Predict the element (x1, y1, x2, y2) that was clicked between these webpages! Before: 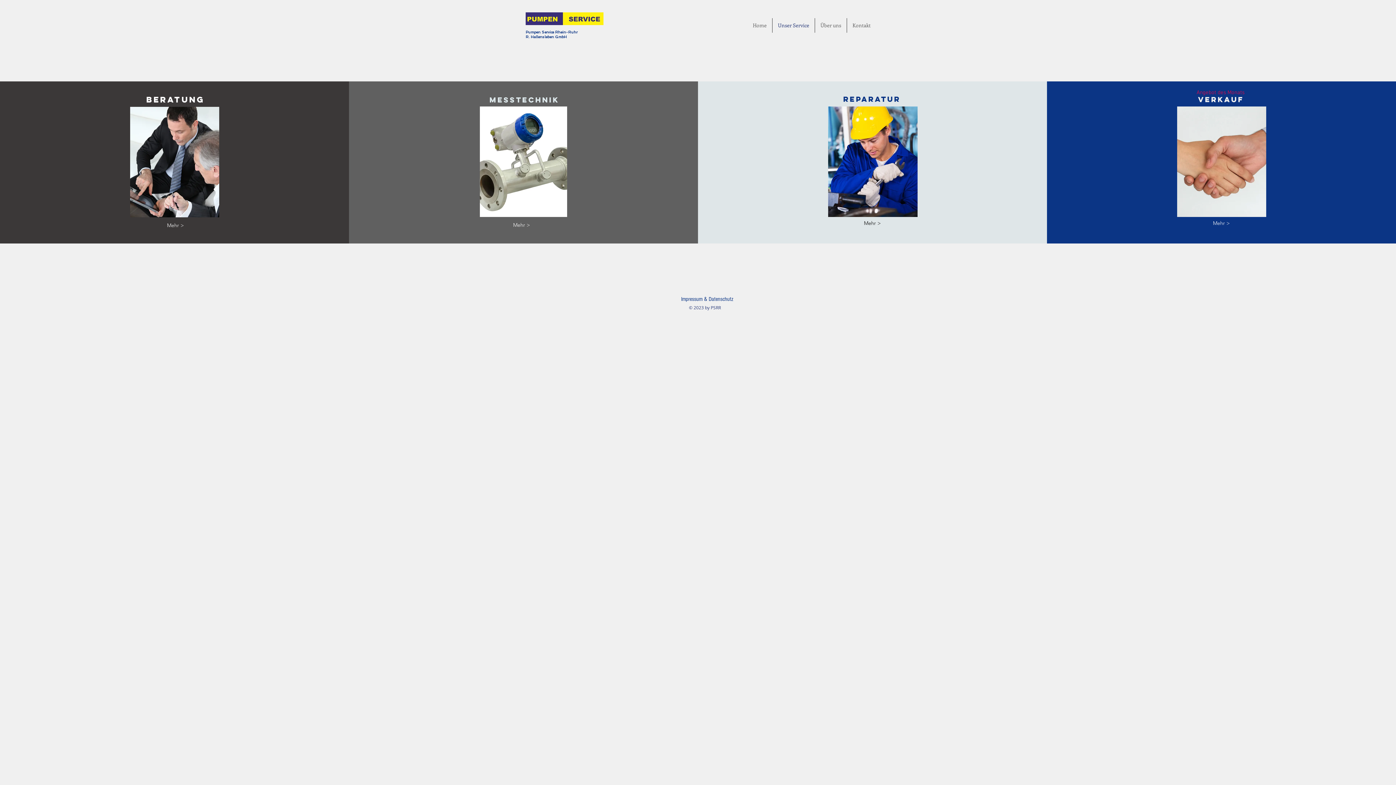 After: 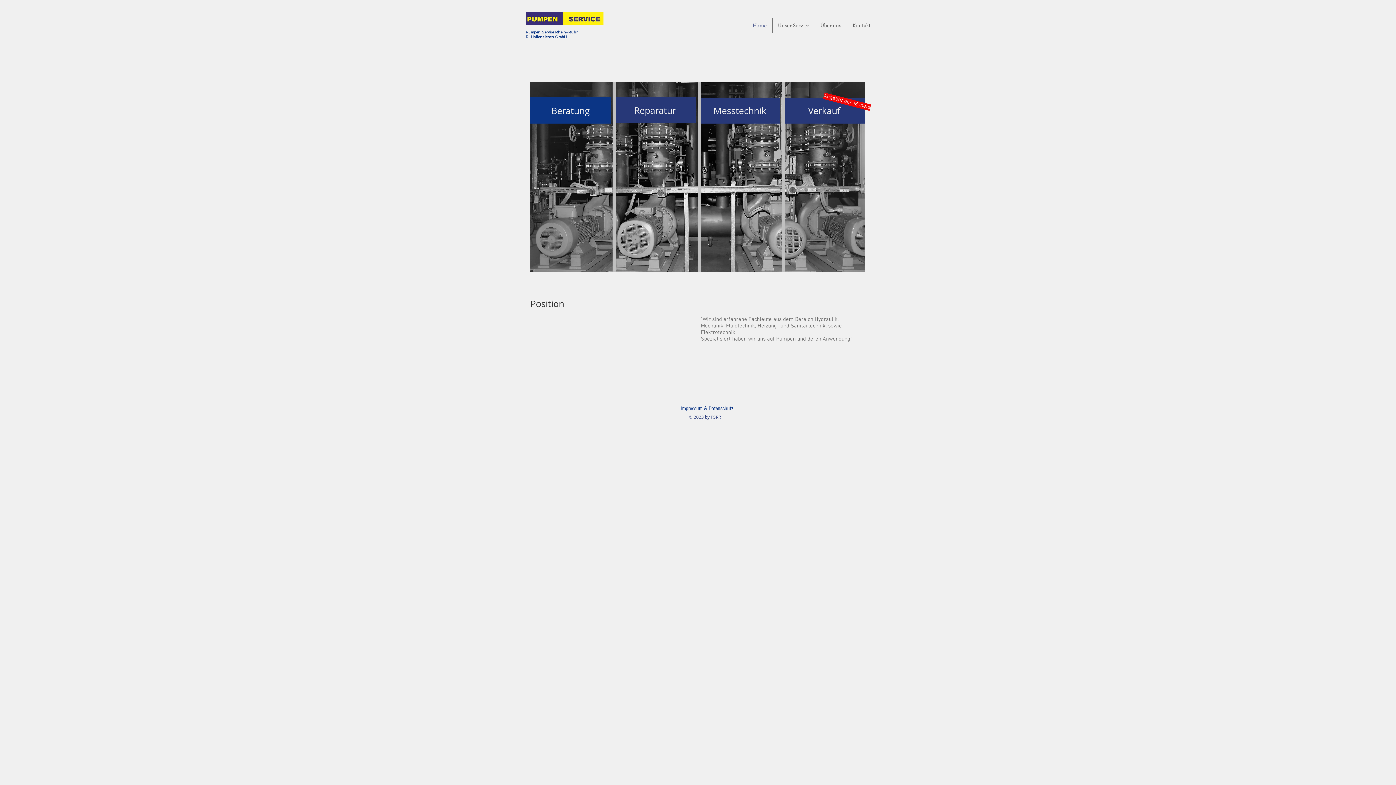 Action: label: Home bbox: (747, 18, 772, 32)